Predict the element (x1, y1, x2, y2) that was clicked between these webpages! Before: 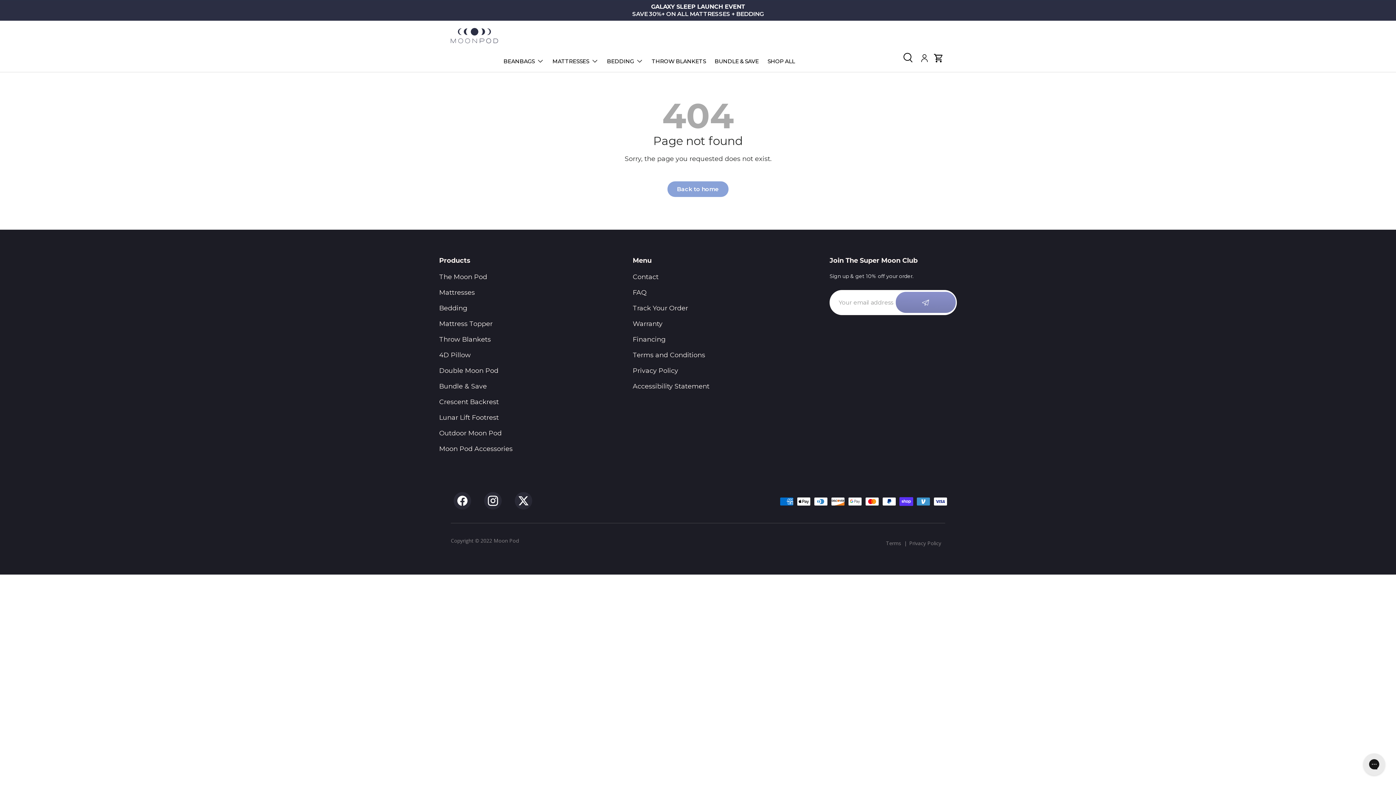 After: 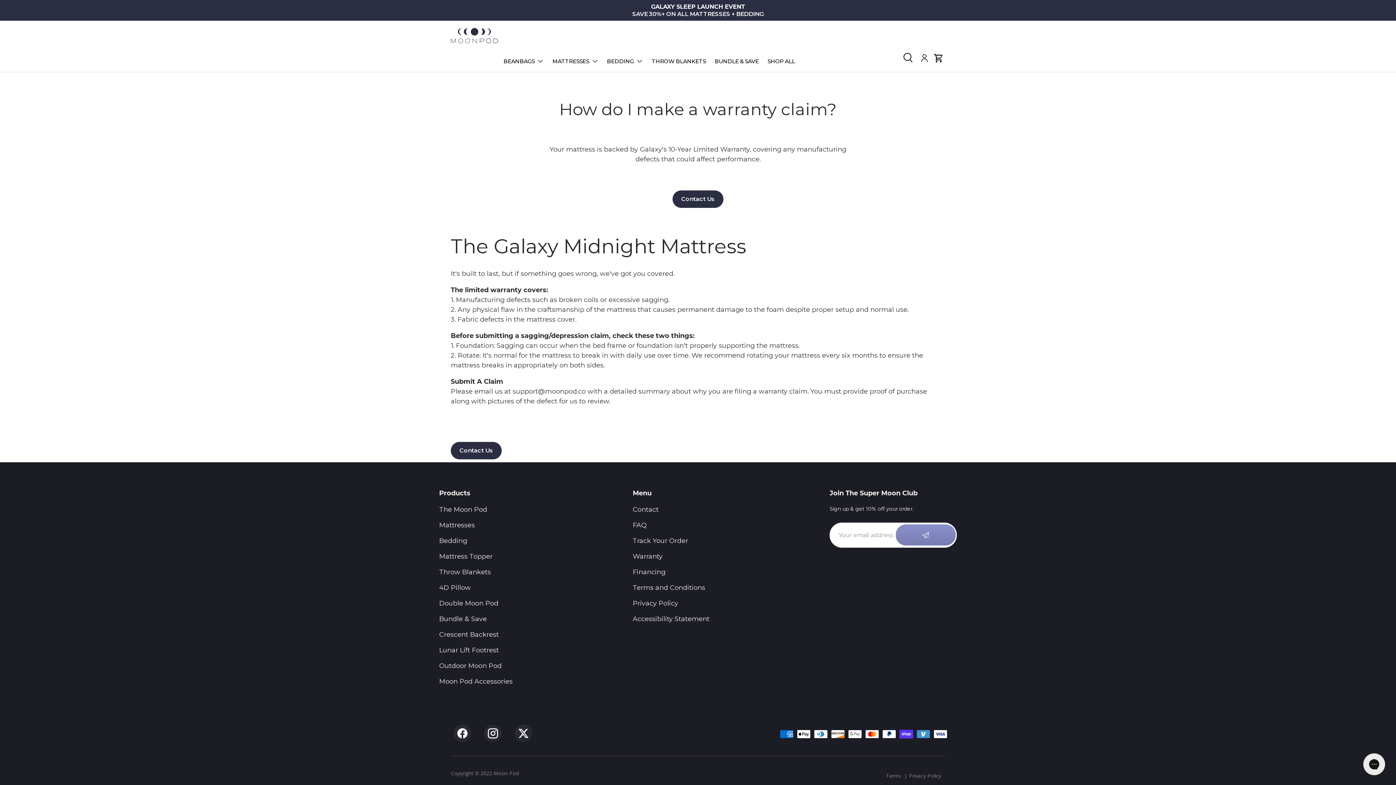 Action: label: Warranty bbox: (632, 319, 662, 327)